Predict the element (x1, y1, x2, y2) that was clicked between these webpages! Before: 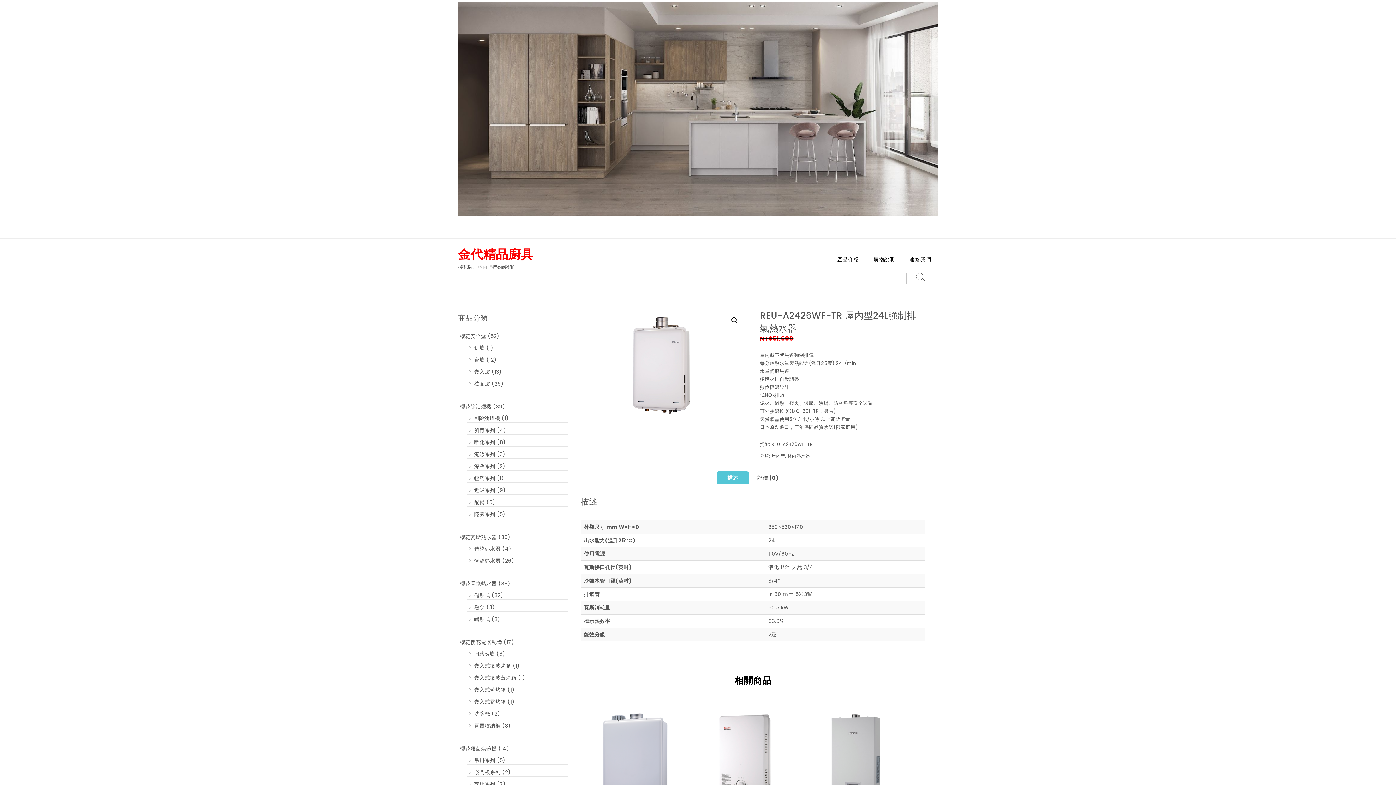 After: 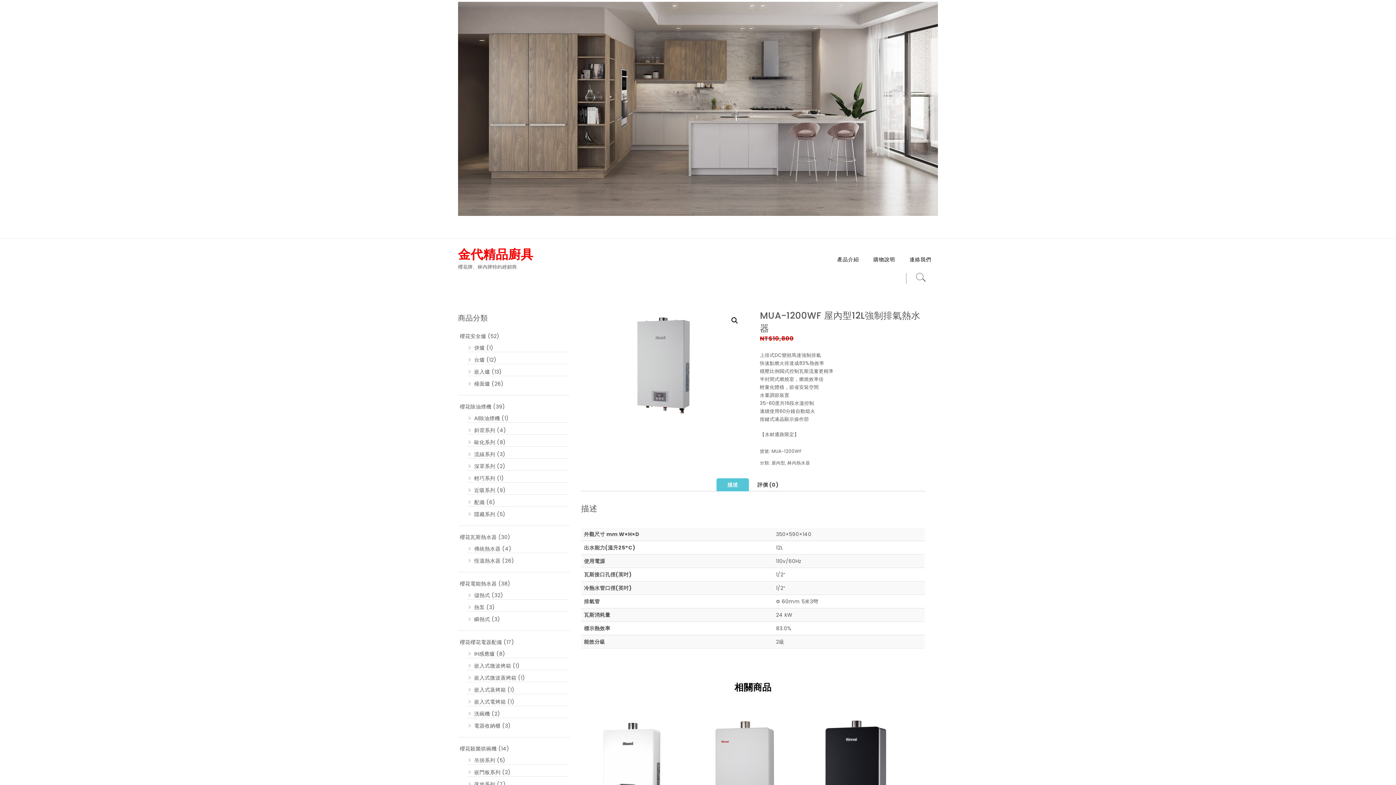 Action: bbox: (802, 707, 908, 849) label: MUA-1200WF 屋內型12L強制排氣熱水器
NT$10,800